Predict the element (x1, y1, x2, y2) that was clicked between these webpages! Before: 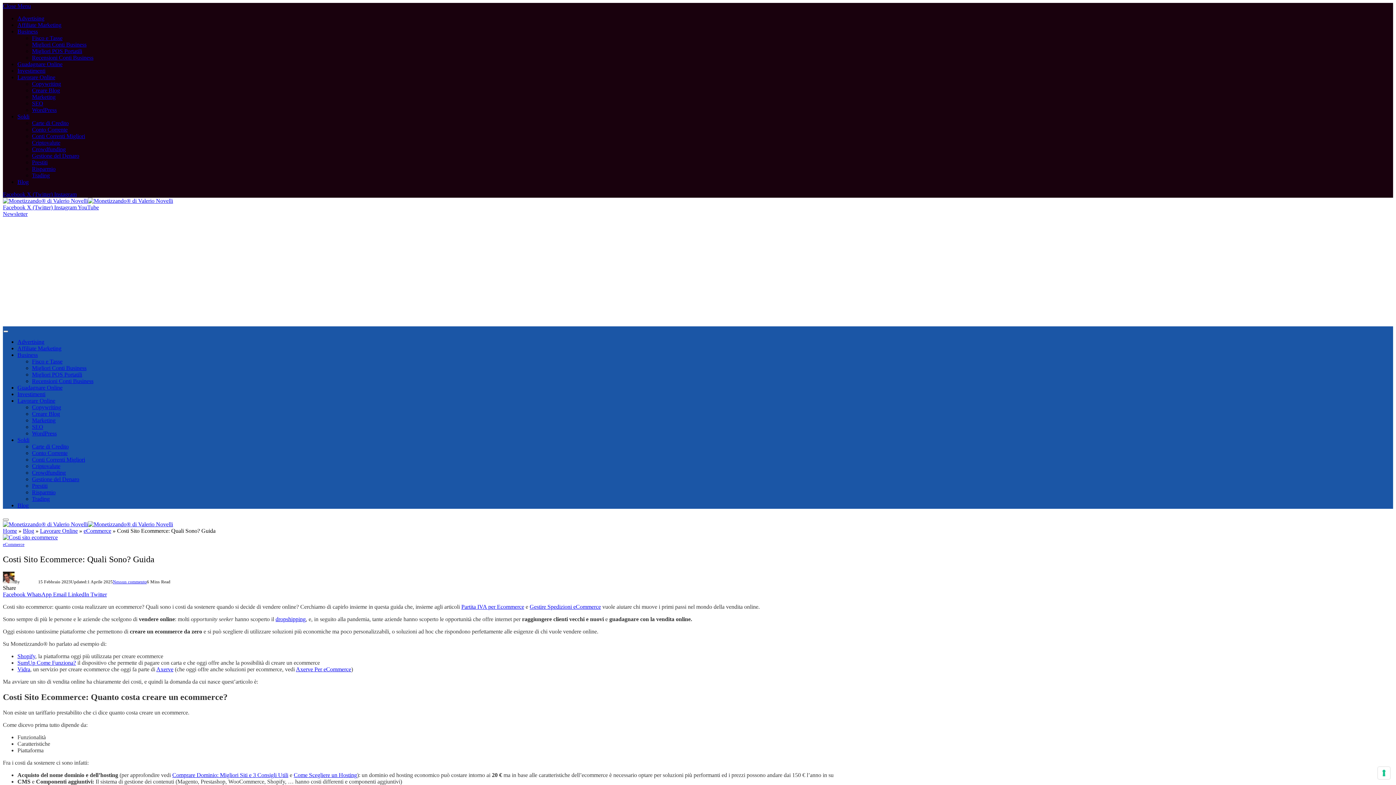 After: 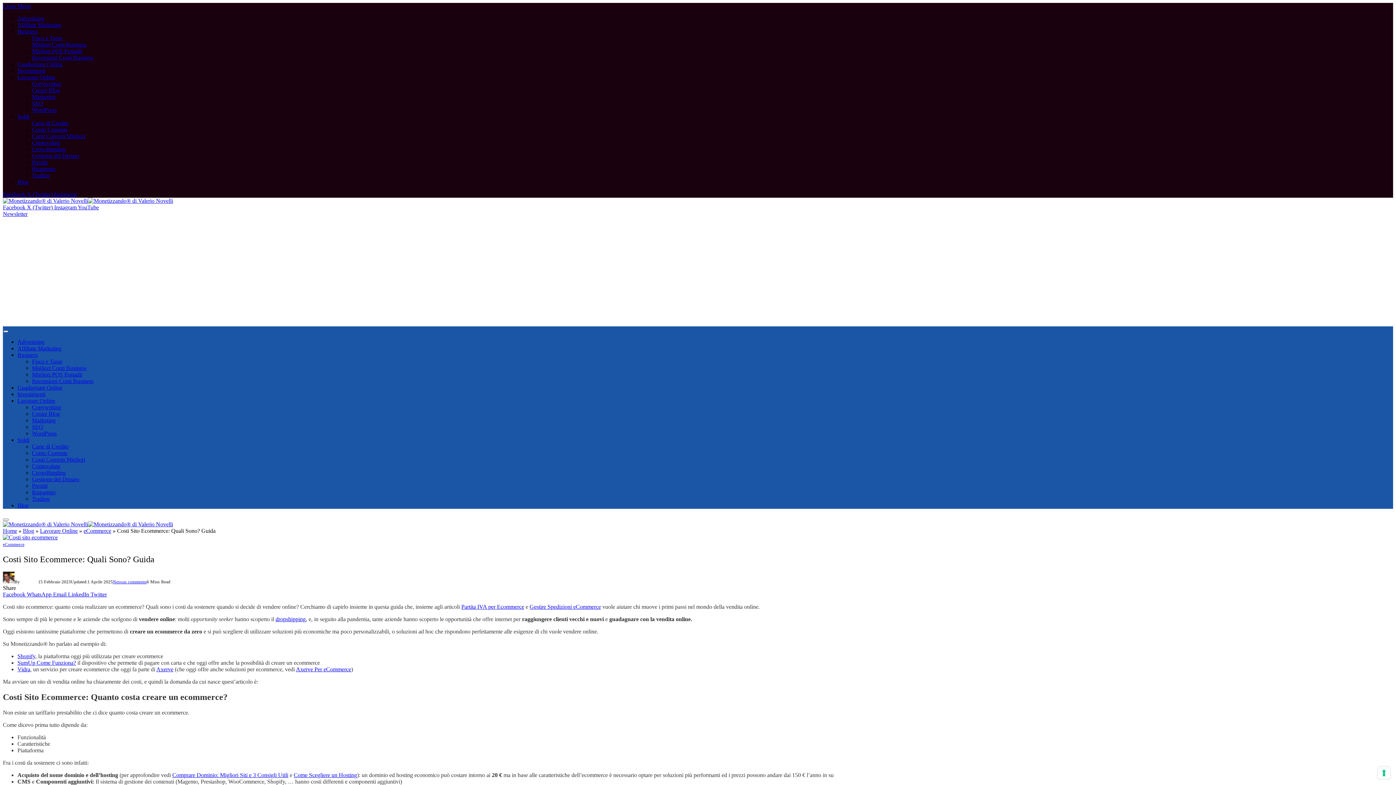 Action: label: X (Twitter)  bbox: (26, 204, 54, 210)